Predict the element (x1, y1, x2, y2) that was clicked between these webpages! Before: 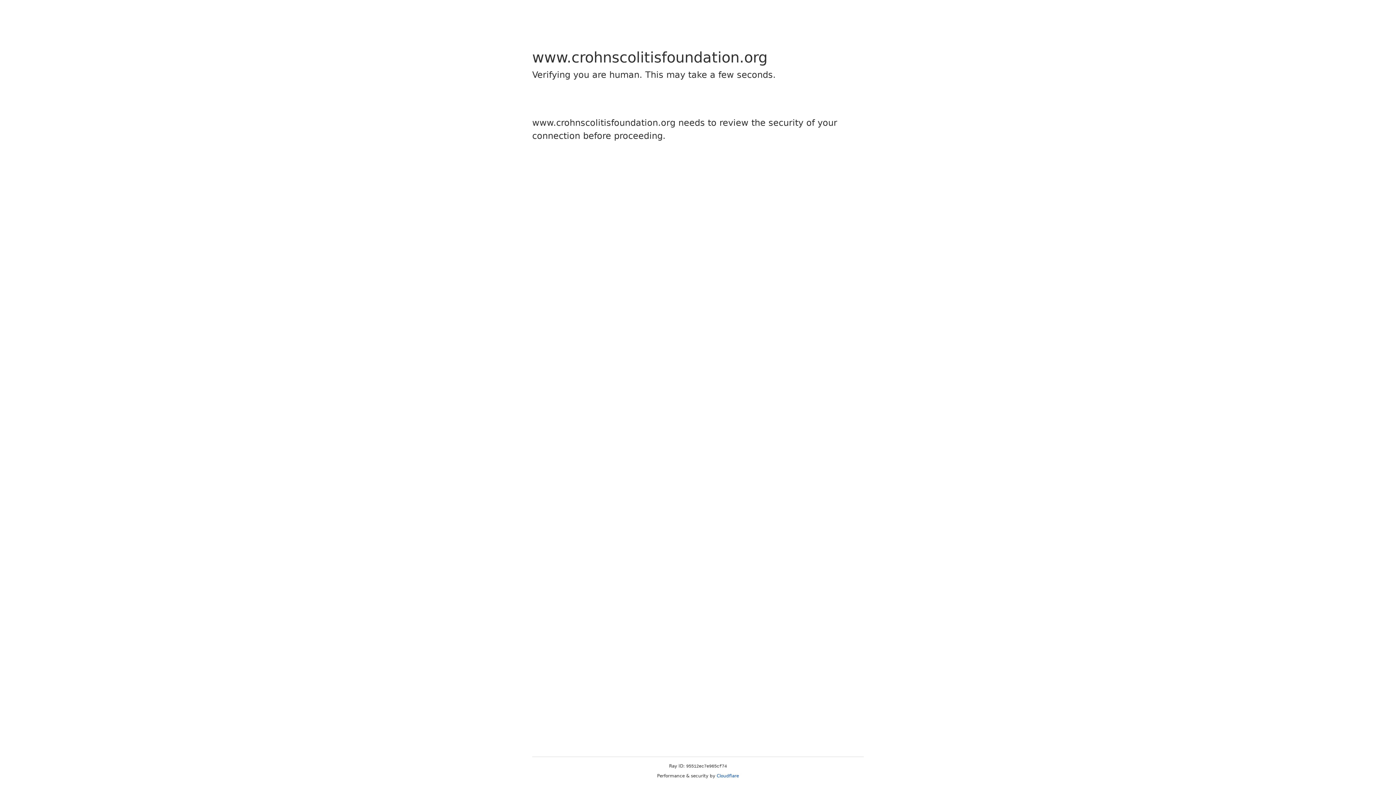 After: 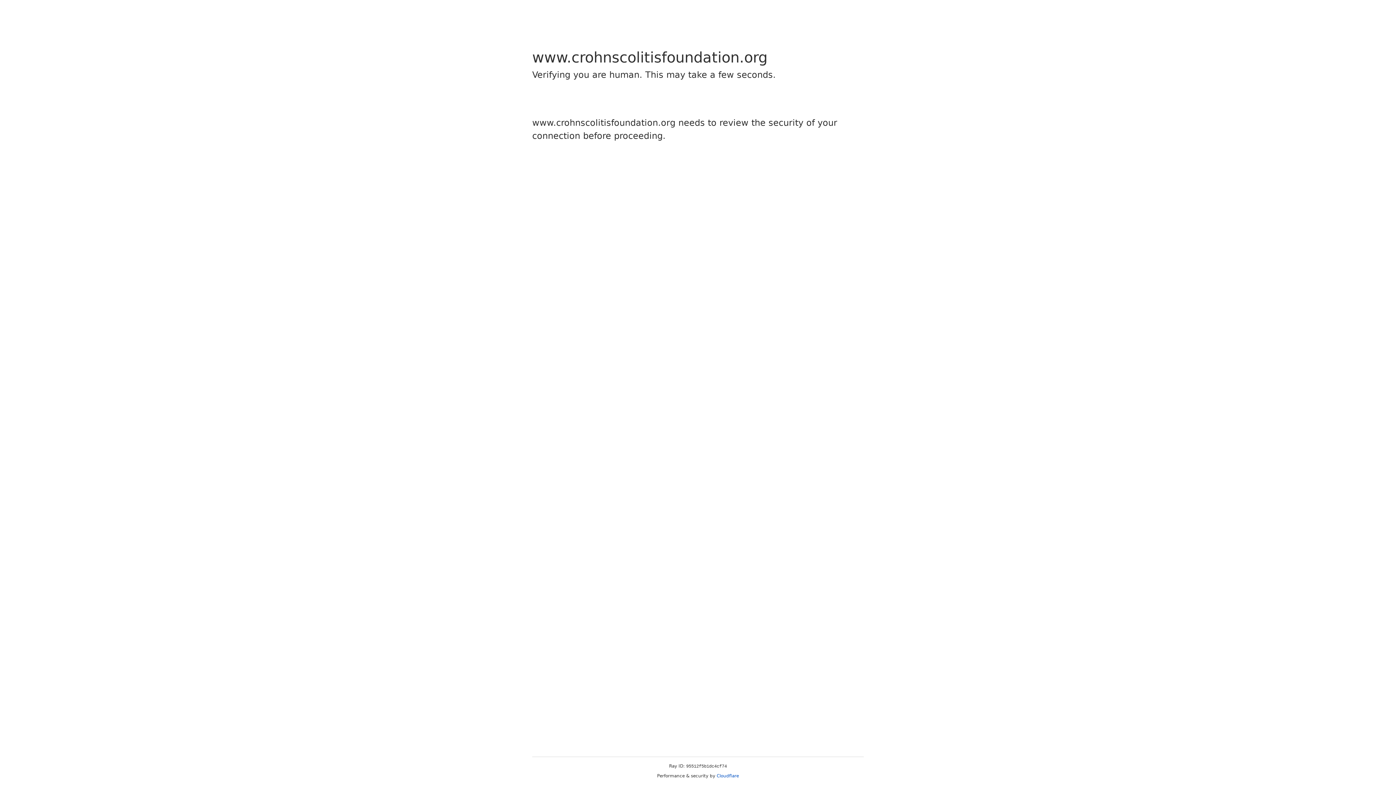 Action: bbox: (716, 773, 739, 778) label: Cloudflare